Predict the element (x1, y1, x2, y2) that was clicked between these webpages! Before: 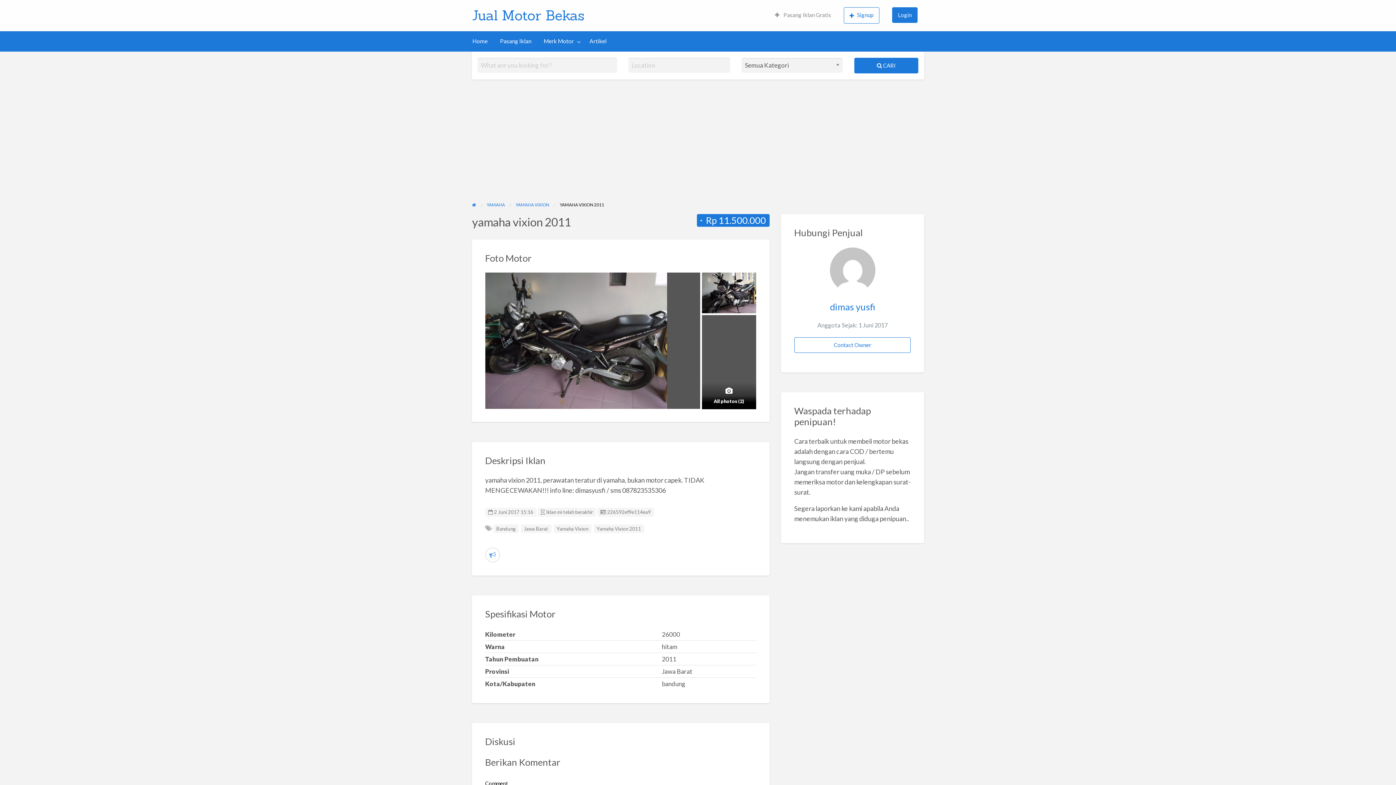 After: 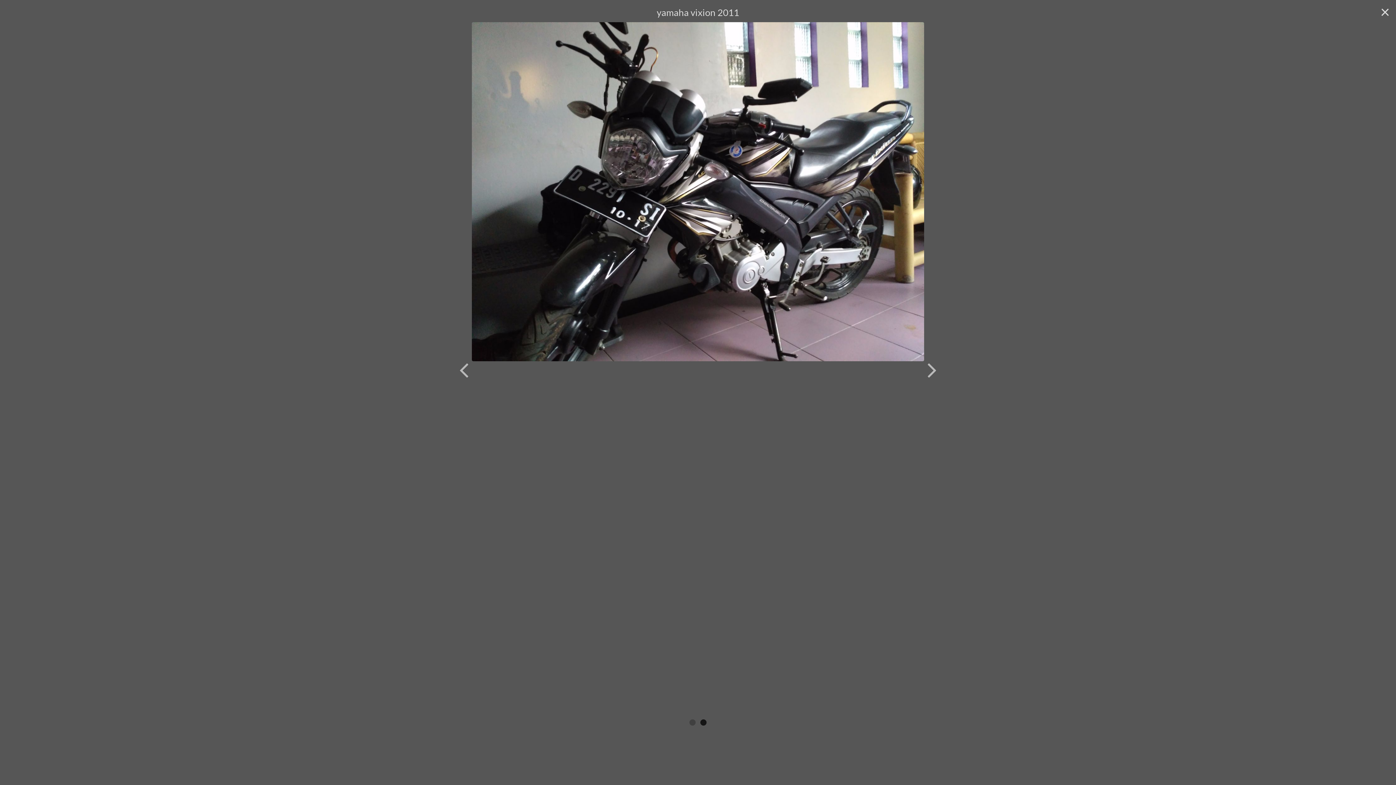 Action: bbox: (702, 289, 756, 297)